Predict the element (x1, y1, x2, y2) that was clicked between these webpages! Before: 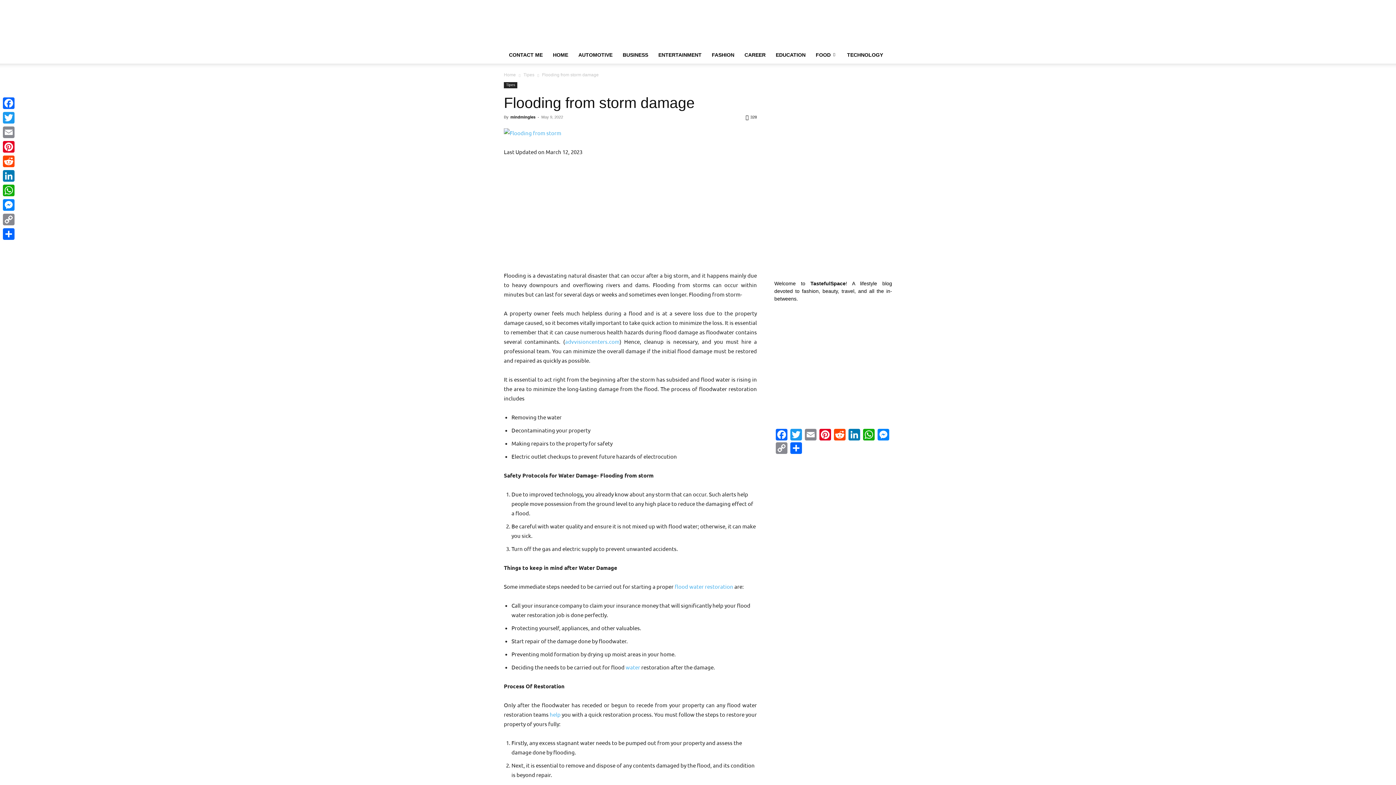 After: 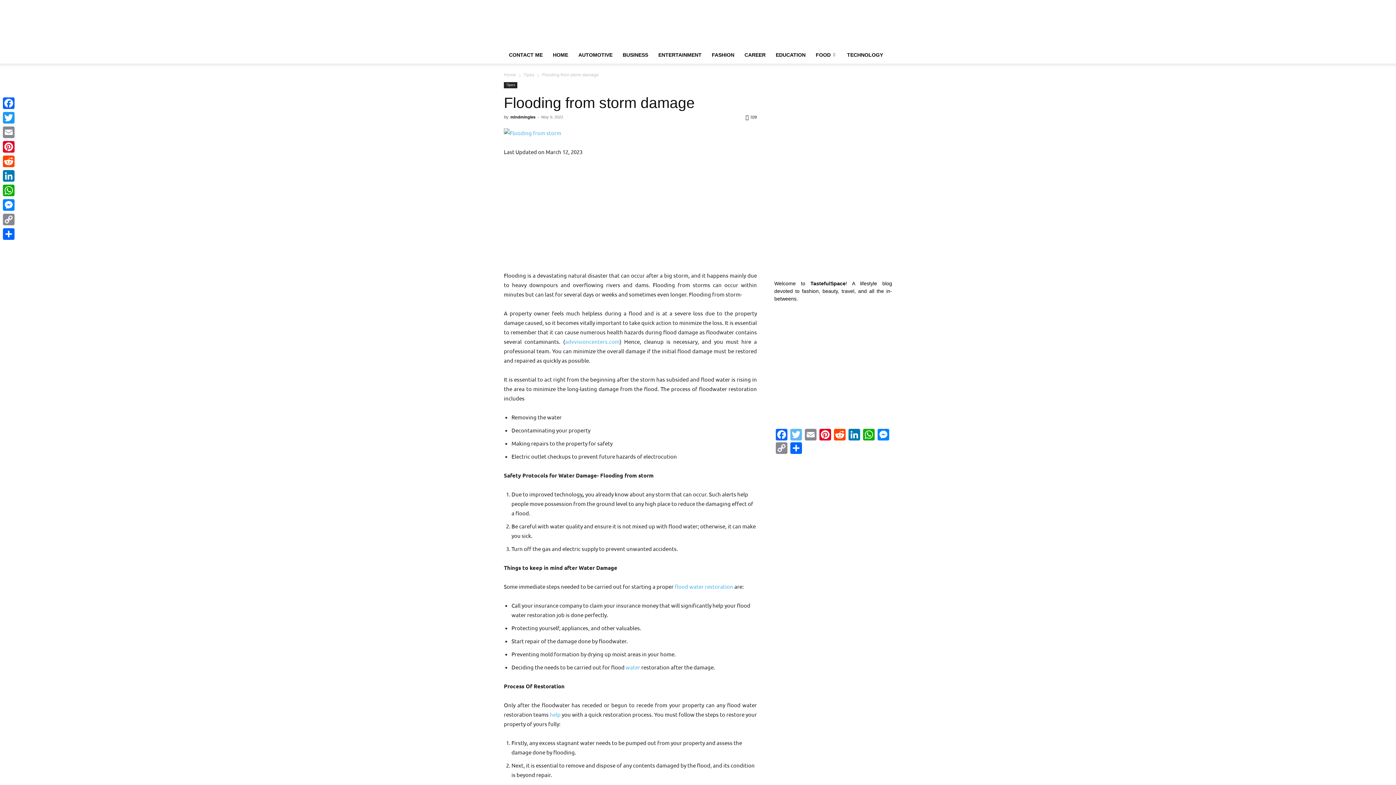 Action: bbox: (789, 429, 803, 442) label: Twitter